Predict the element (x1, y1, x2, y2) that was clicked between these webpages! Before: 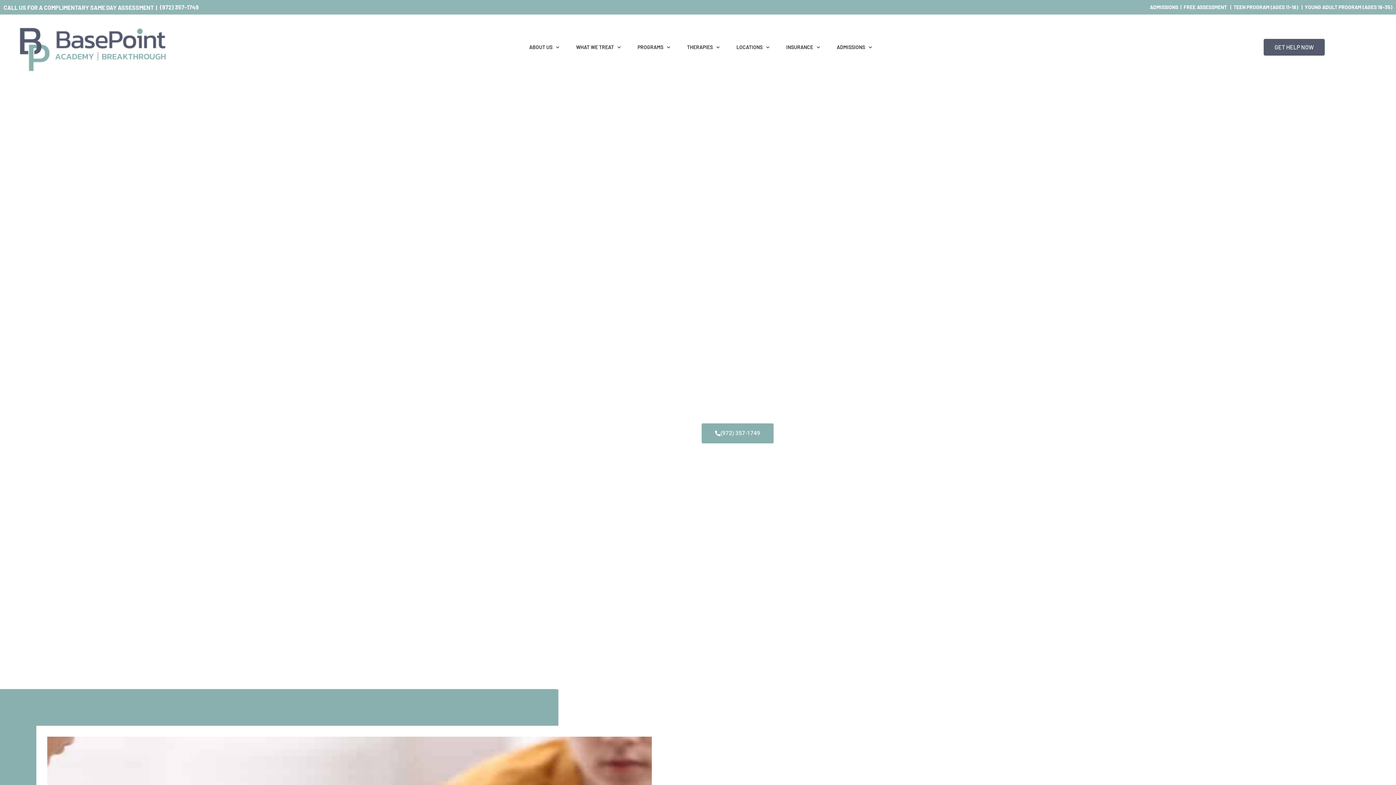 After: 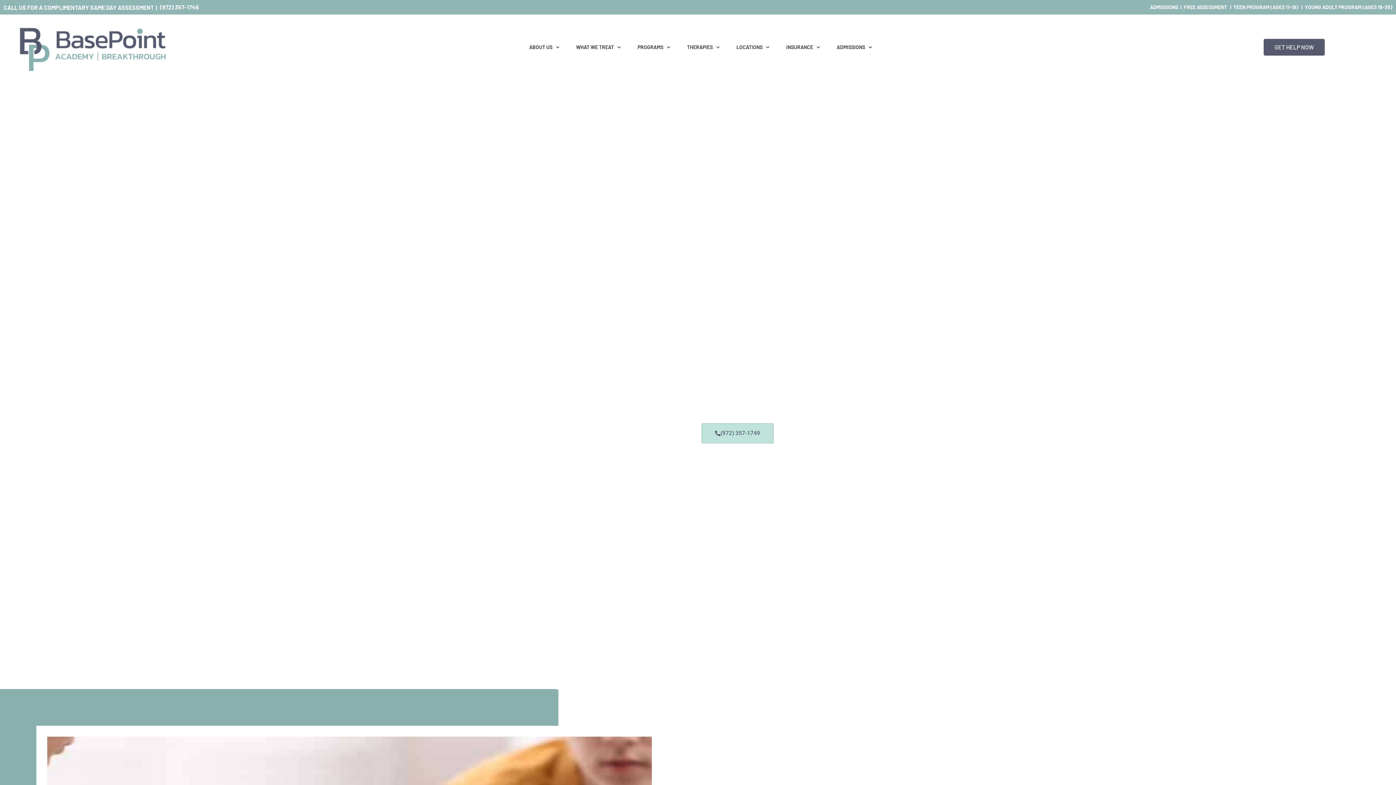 Action: bbox: (701, 423, 773, 443) label: (972) 357-1749